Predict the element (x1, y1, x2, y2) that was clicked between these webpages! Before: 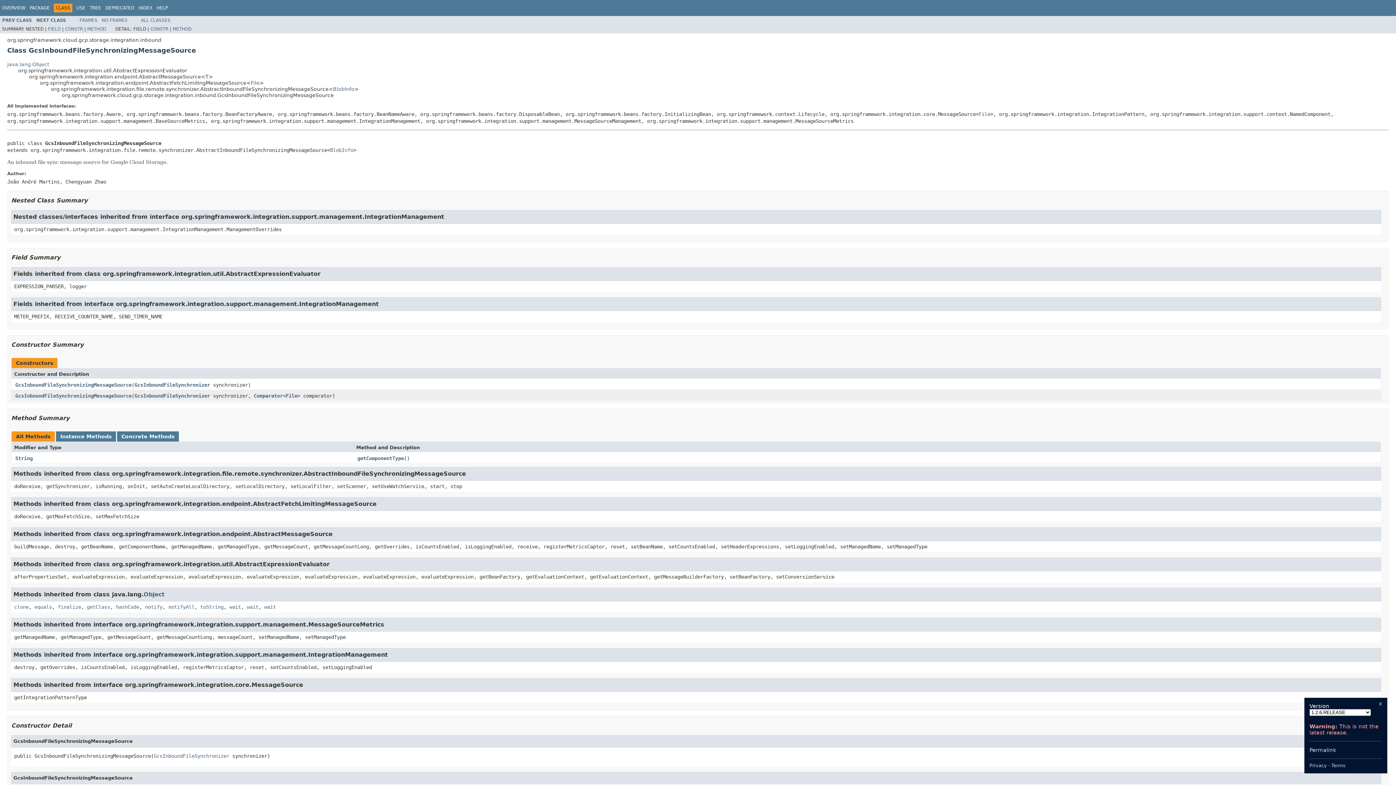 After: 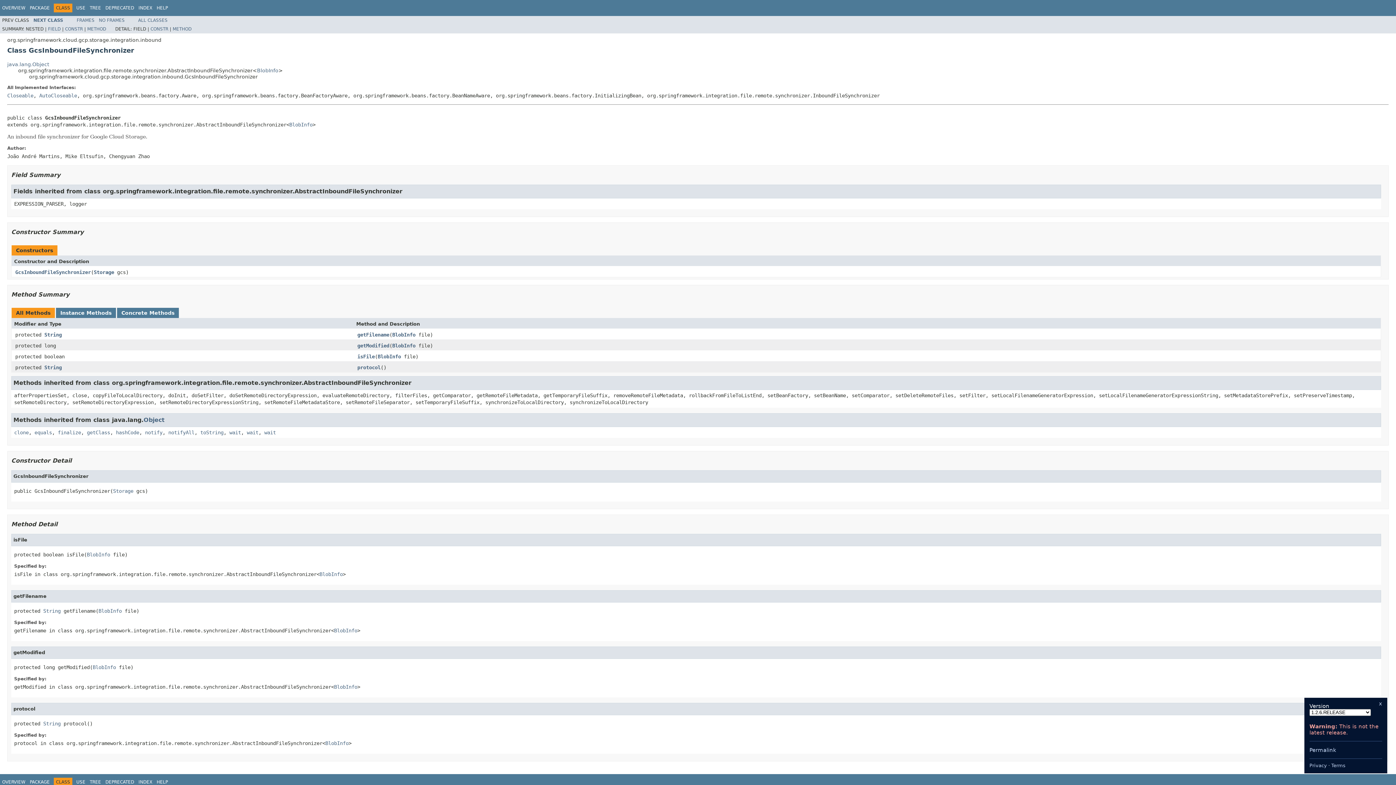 Action: bbox: (134, 382, 210, 387) label: GcsInboundFileSynchronizer